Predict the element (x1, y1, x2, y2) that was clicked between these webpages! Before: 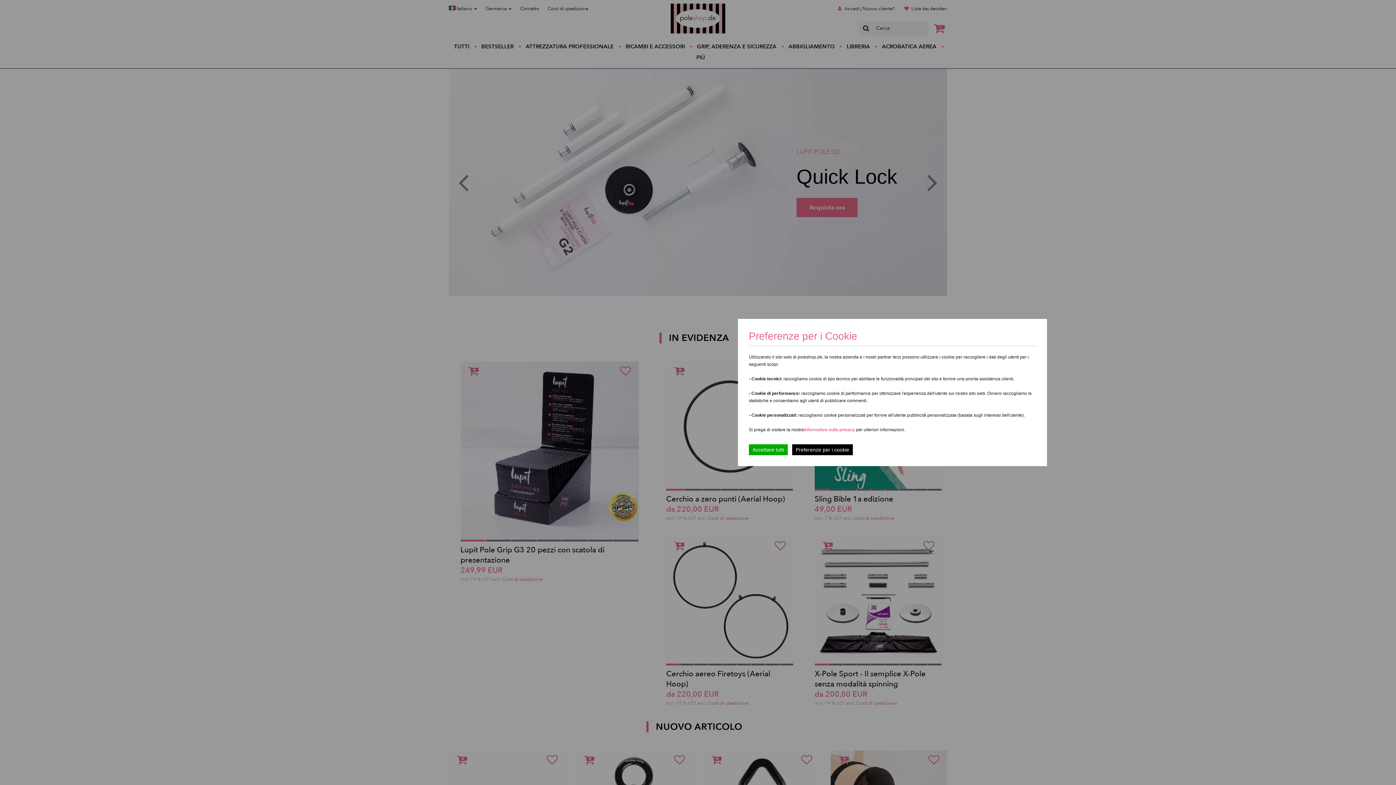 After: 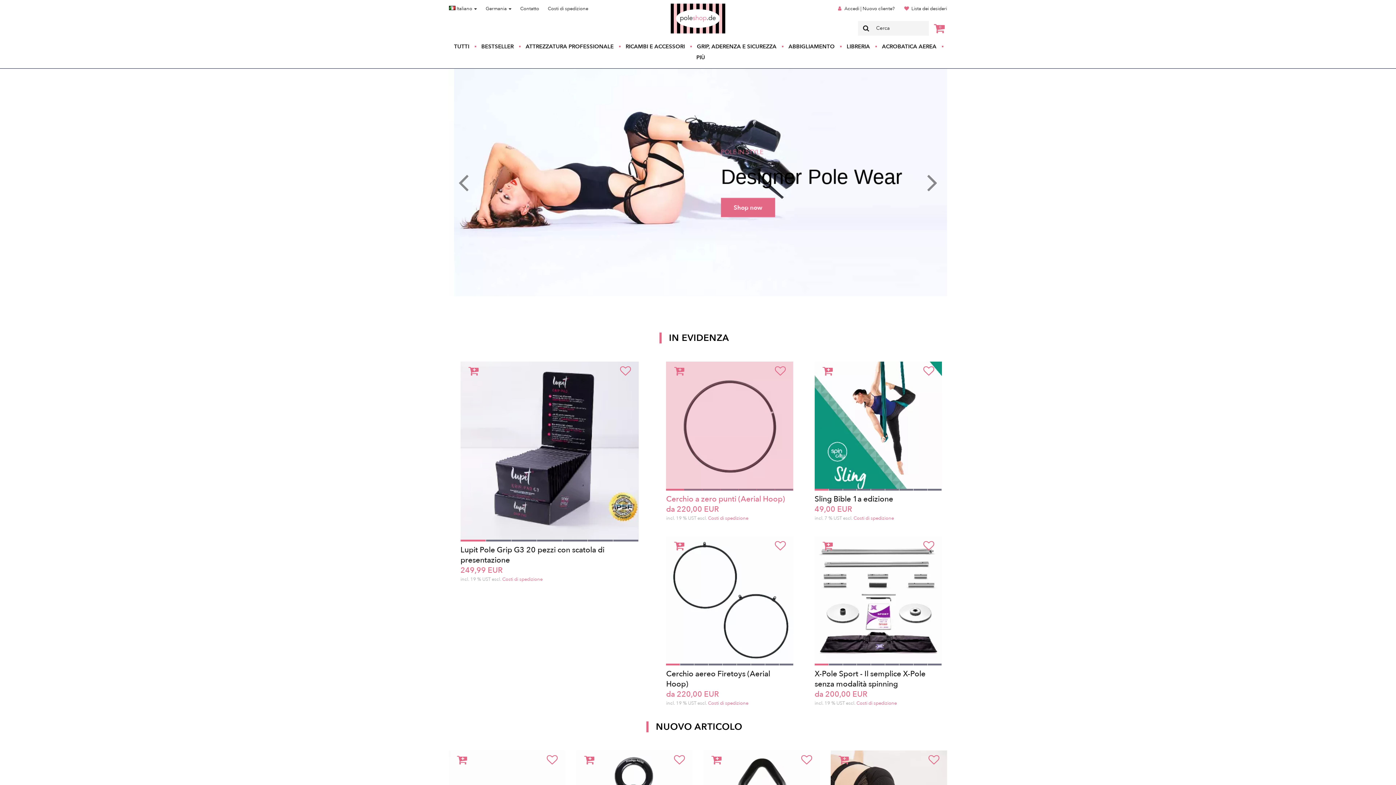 Action: label: Accettare tutti bbox: (749, 444, 788, 455)